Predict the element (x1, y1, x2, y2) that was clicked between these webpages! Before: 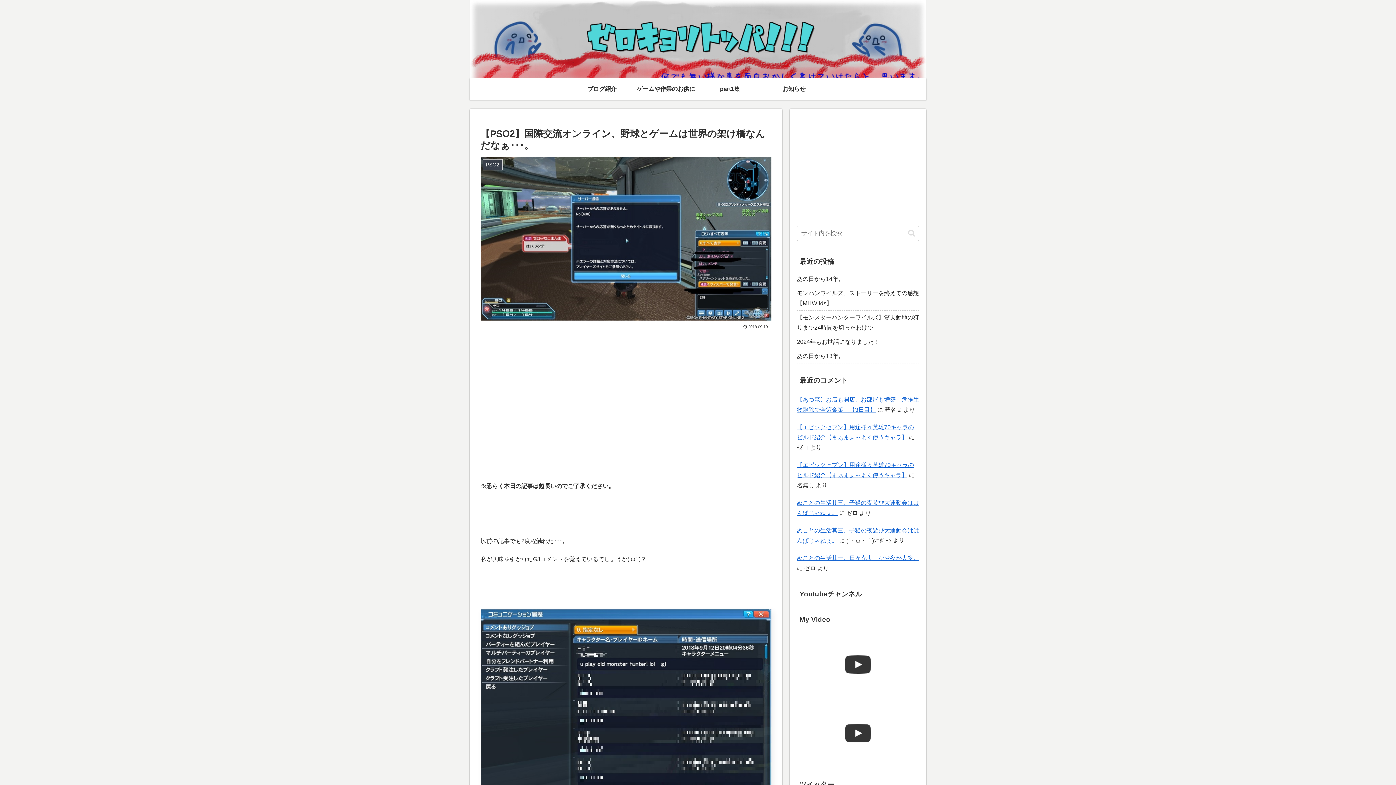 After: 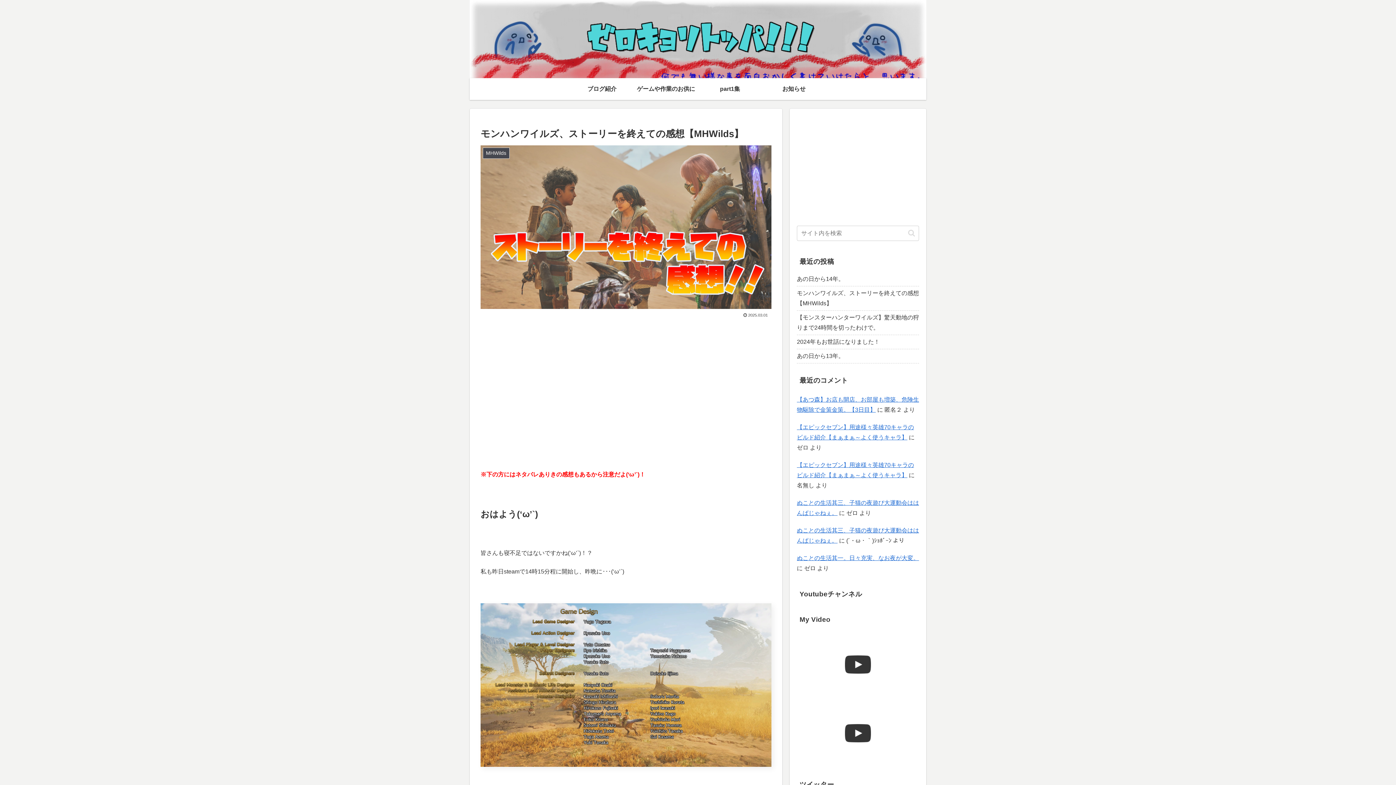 Action: label: モンハンワイルズ、ストーリーを終えての感想【MHWilds】 bbox: (797, 286, 919, 310)